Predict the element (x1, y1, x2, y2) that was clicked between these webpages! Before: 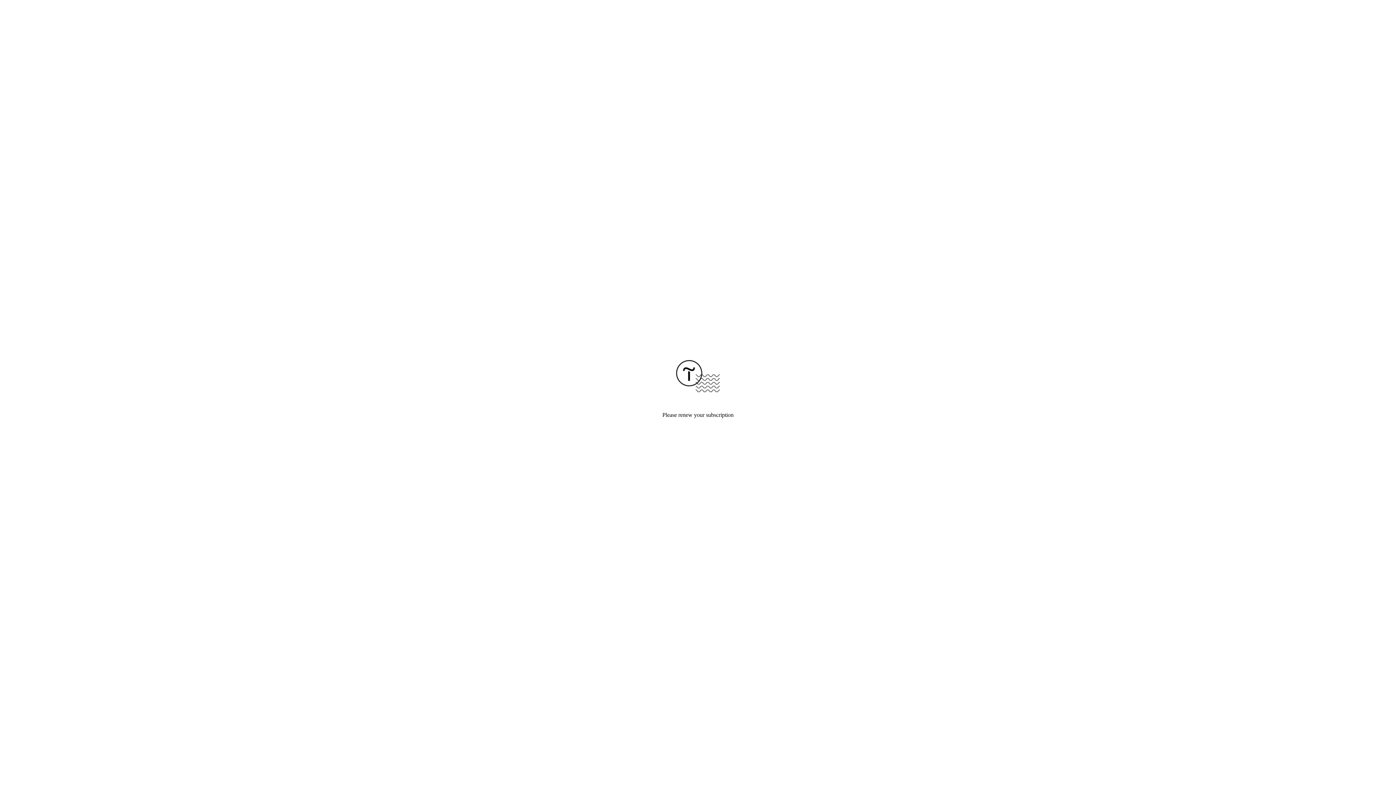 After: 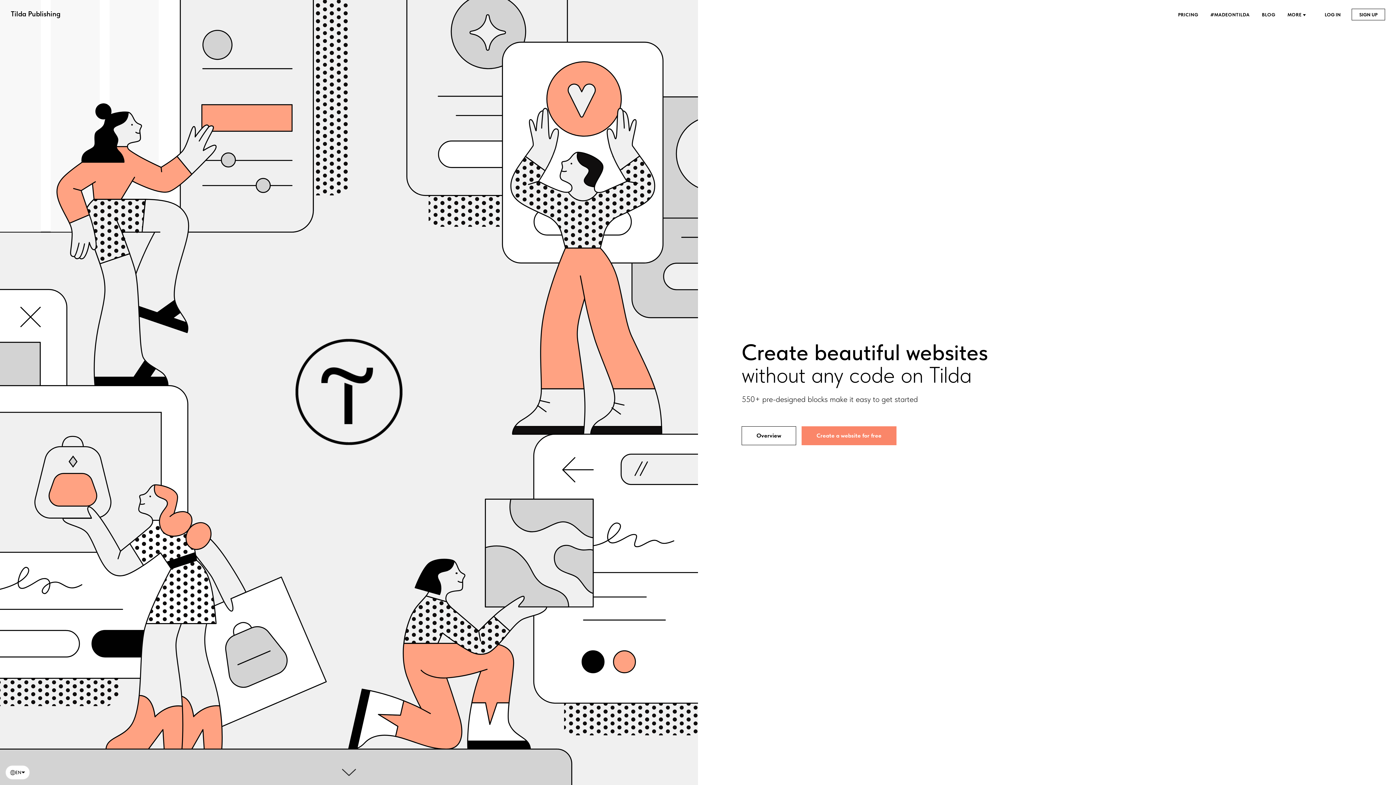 Action: bbox: (676, 387, 720, 393)